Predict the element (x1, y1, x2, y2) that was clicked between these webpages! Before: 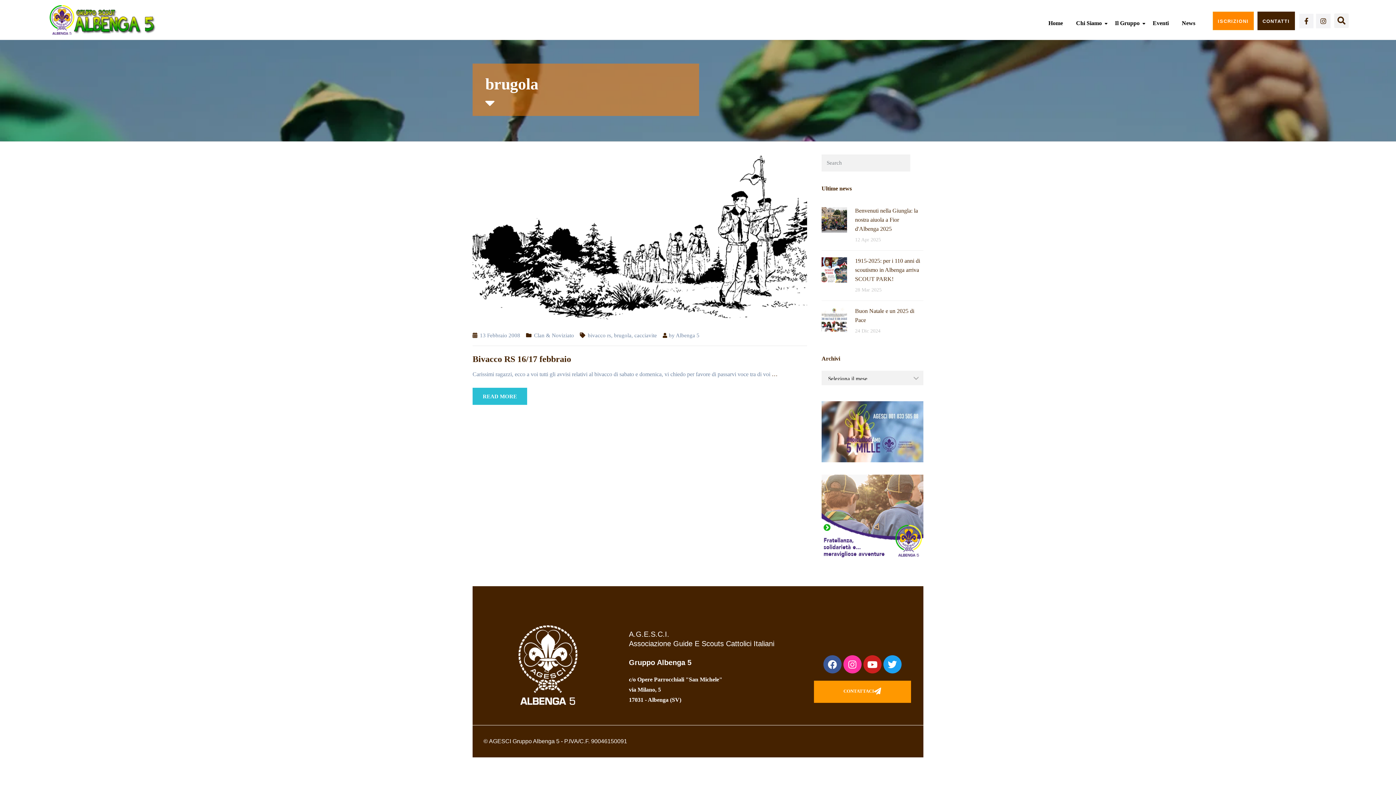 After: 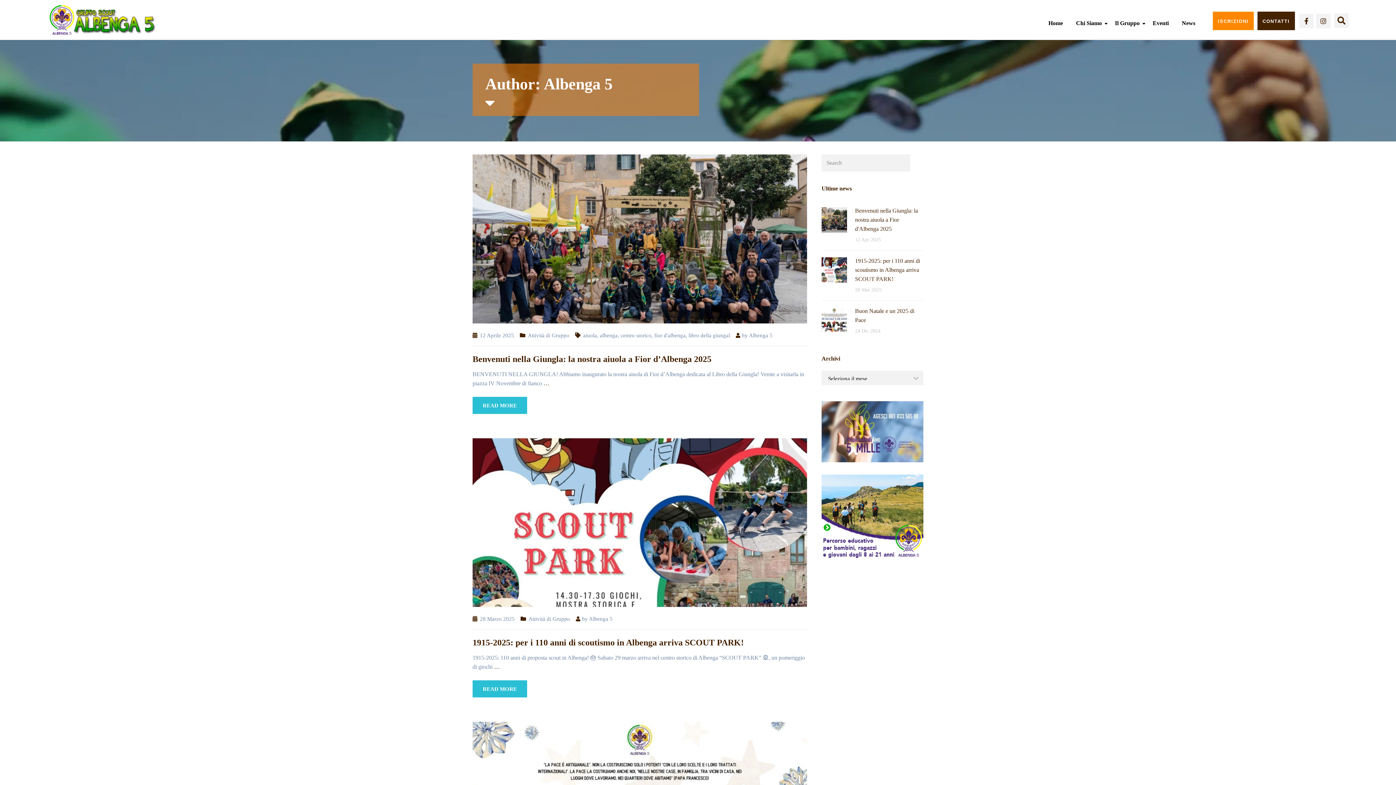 Action: bbox: (676, 332, 699, 338) label: Albenga 5